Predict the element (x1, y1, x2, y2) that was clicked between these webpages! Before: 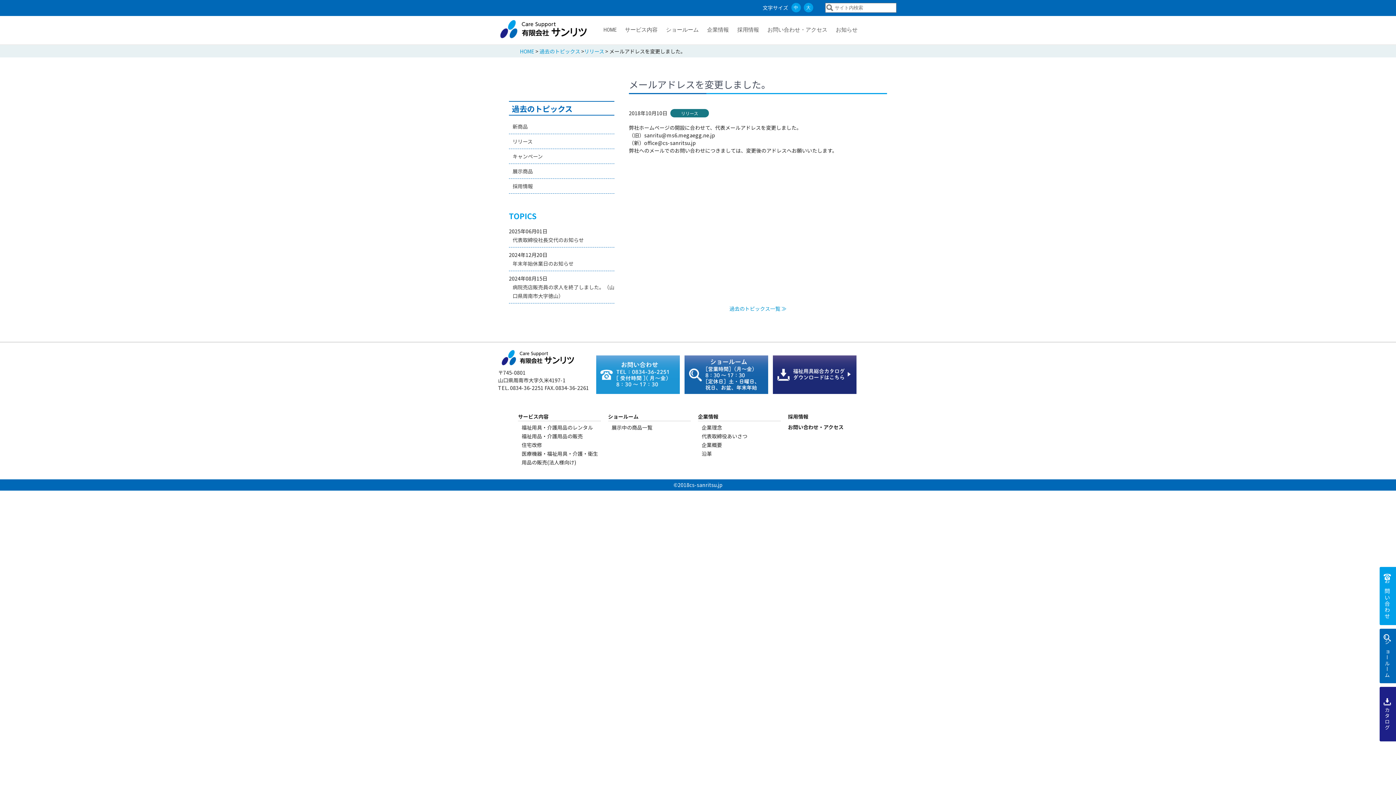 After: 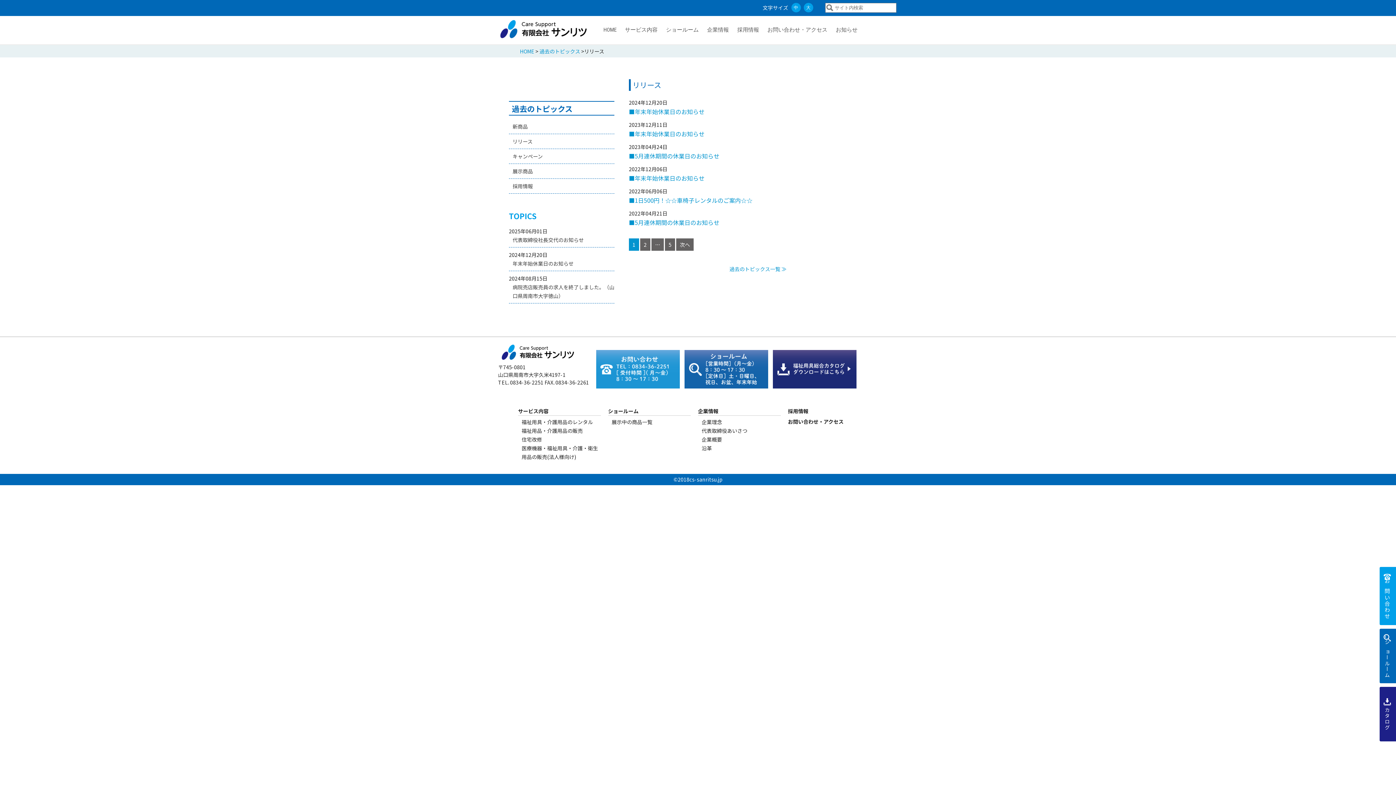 Action: label: リリース bbox: (584, 47, 604, 54)